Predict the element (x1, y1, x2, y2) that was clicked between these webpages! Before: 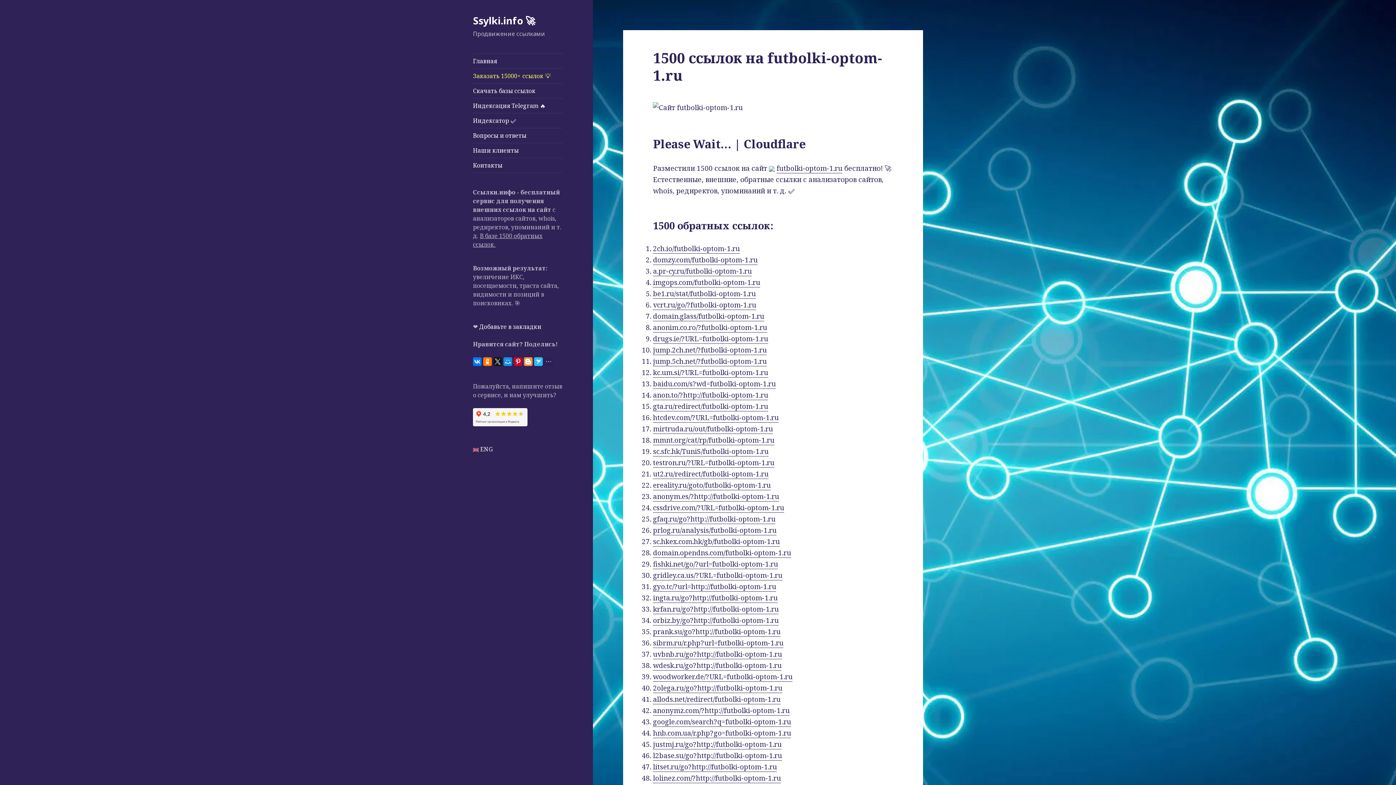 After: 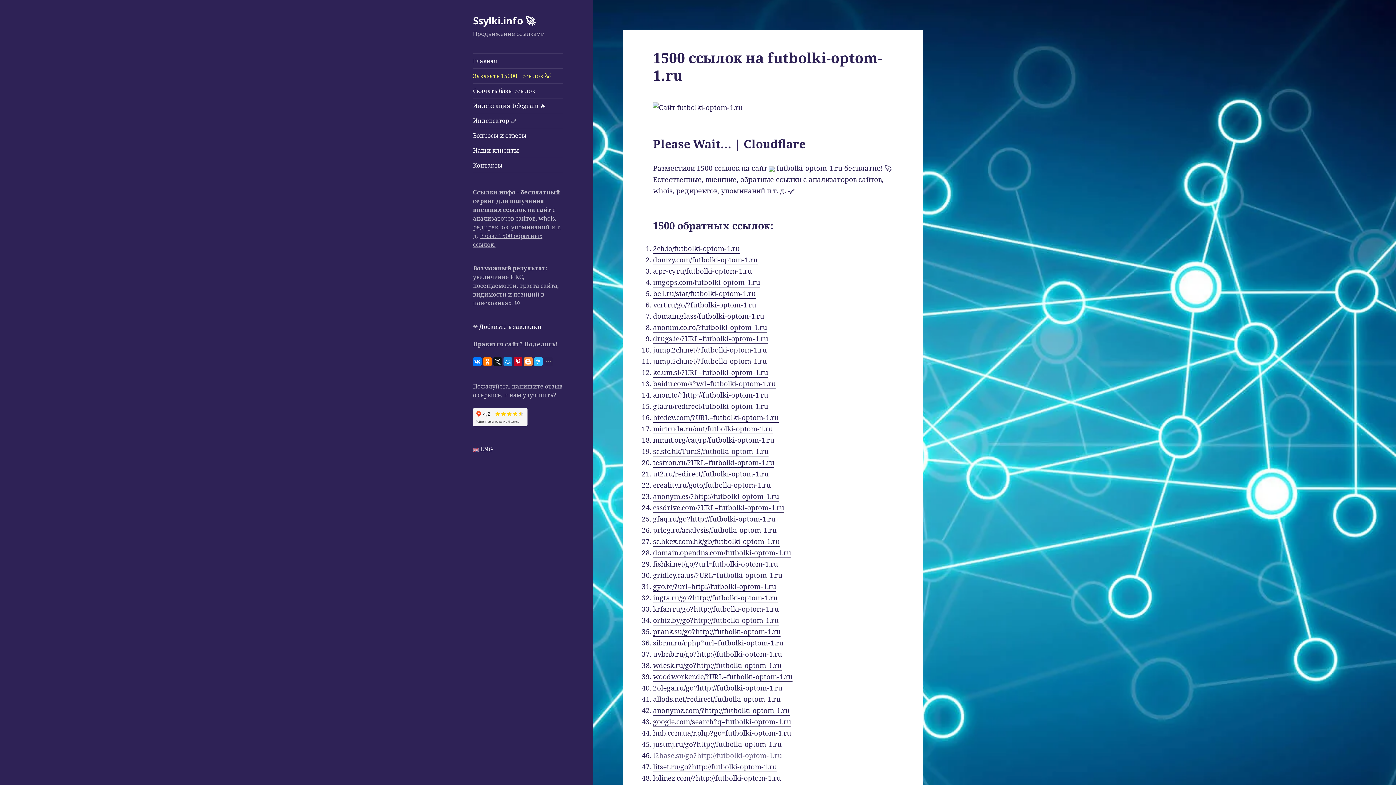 Action: label: l2base.su/go?http://futbolki-optom-1.ru bbox: (653, 751, 782, 760)